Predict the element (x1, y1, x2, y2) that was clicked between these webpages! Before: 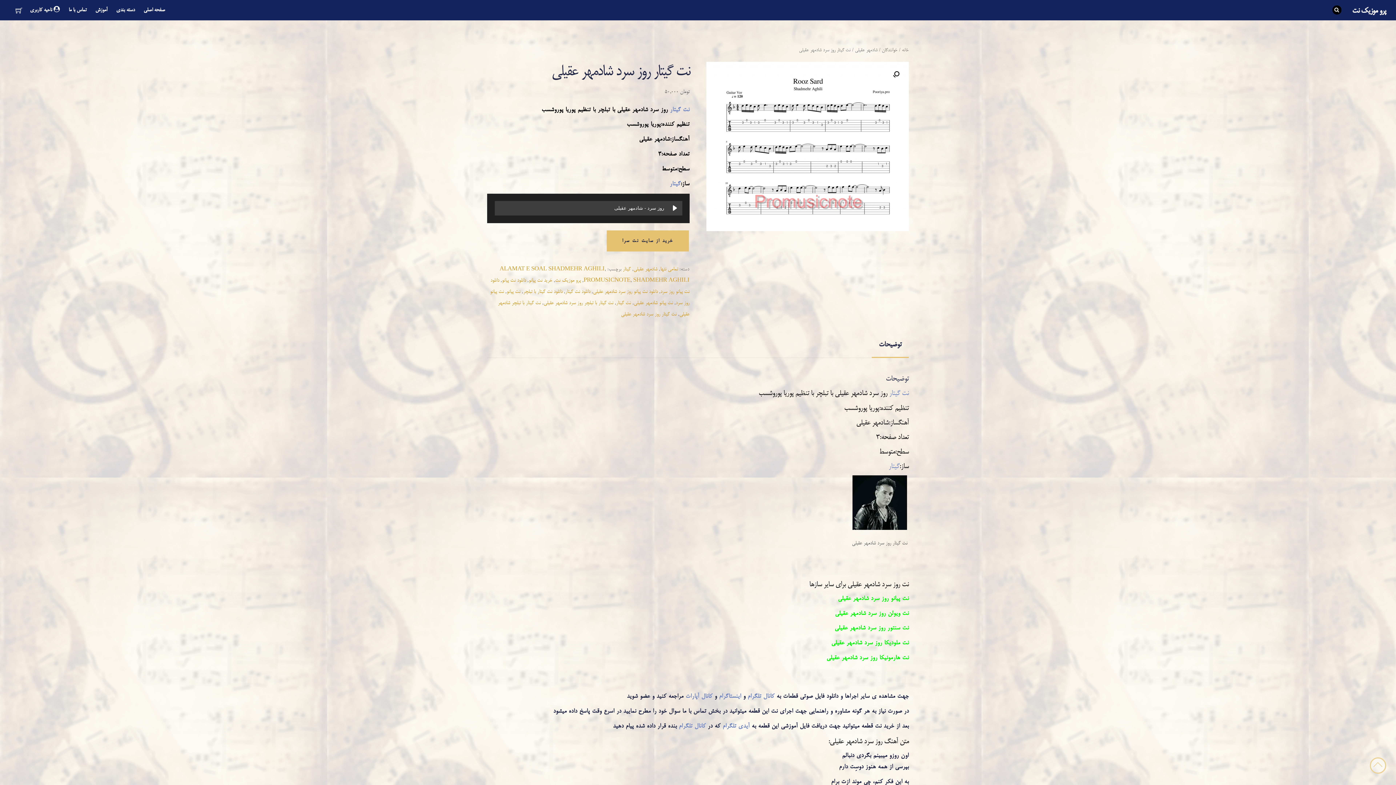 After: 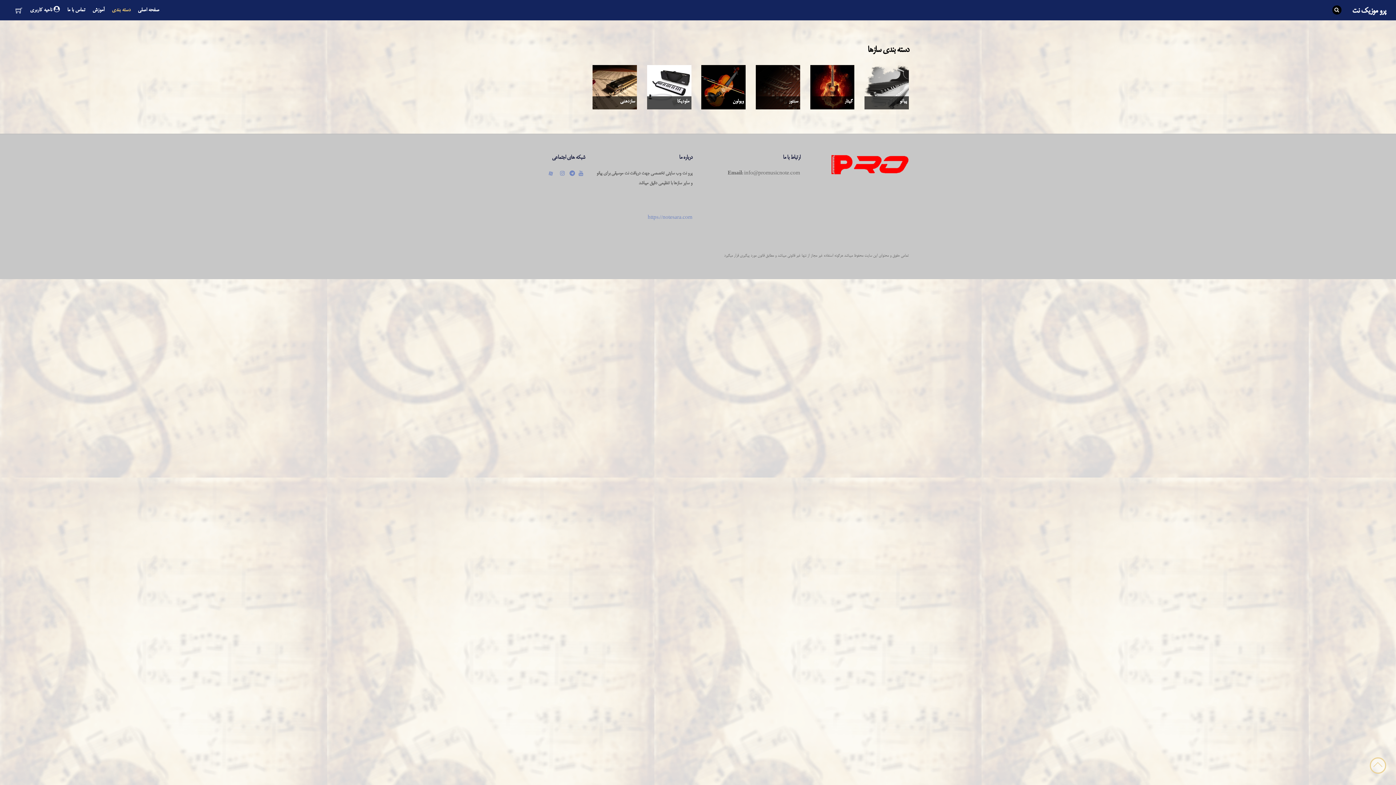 Action: label: دسته بندی bbox: (112, 0, 138, 19)